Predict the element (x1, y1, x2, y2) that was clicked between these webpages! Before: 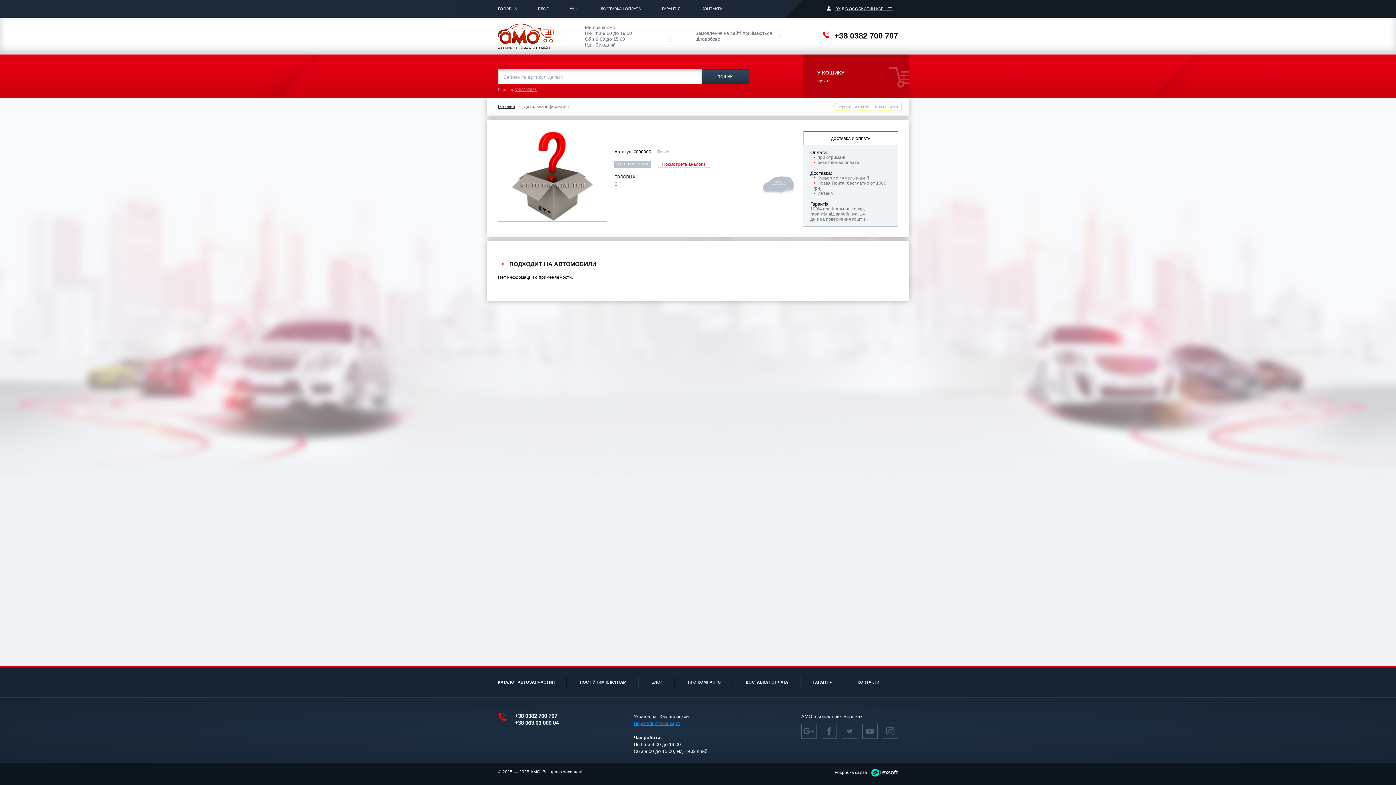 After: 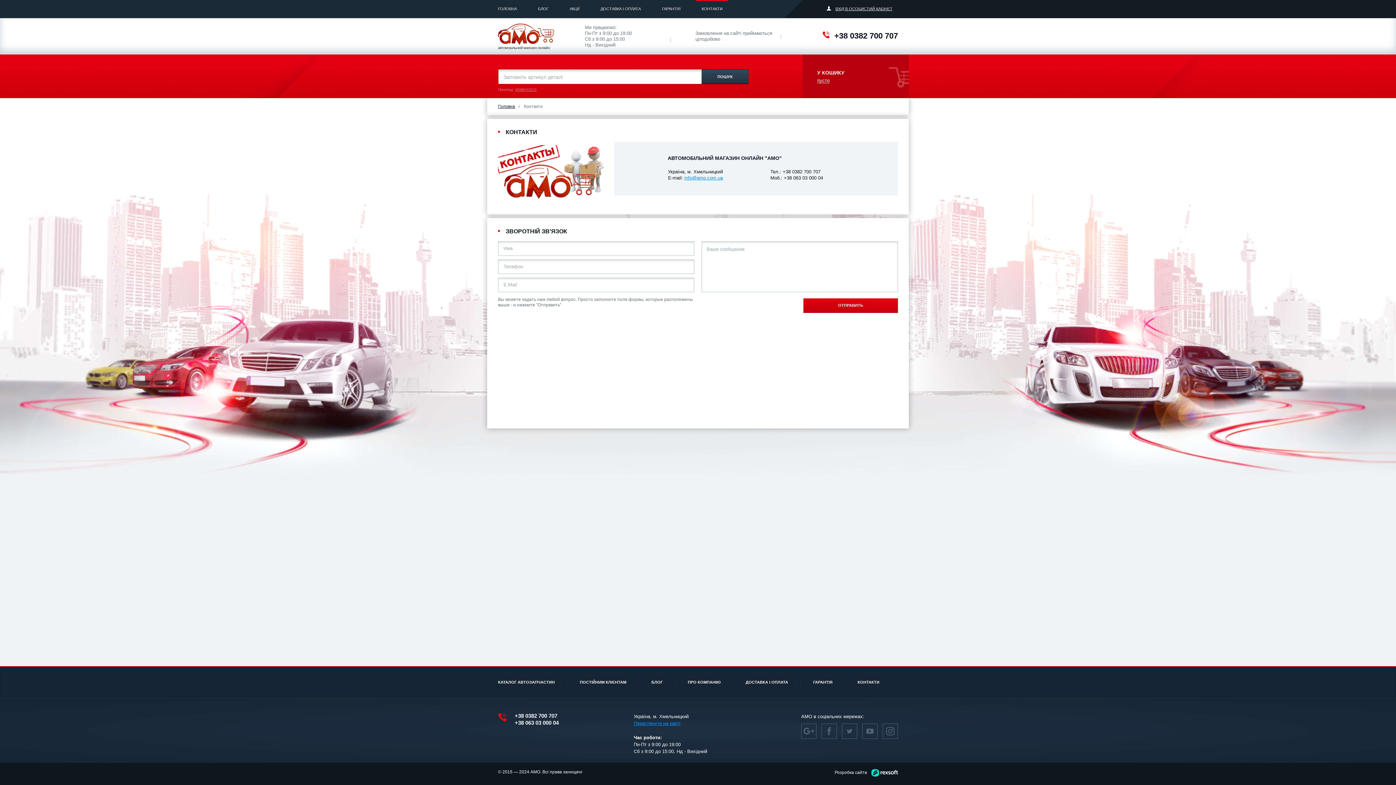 Action: label: Переглянути на карті bbox: (633, 721, 680, 726)